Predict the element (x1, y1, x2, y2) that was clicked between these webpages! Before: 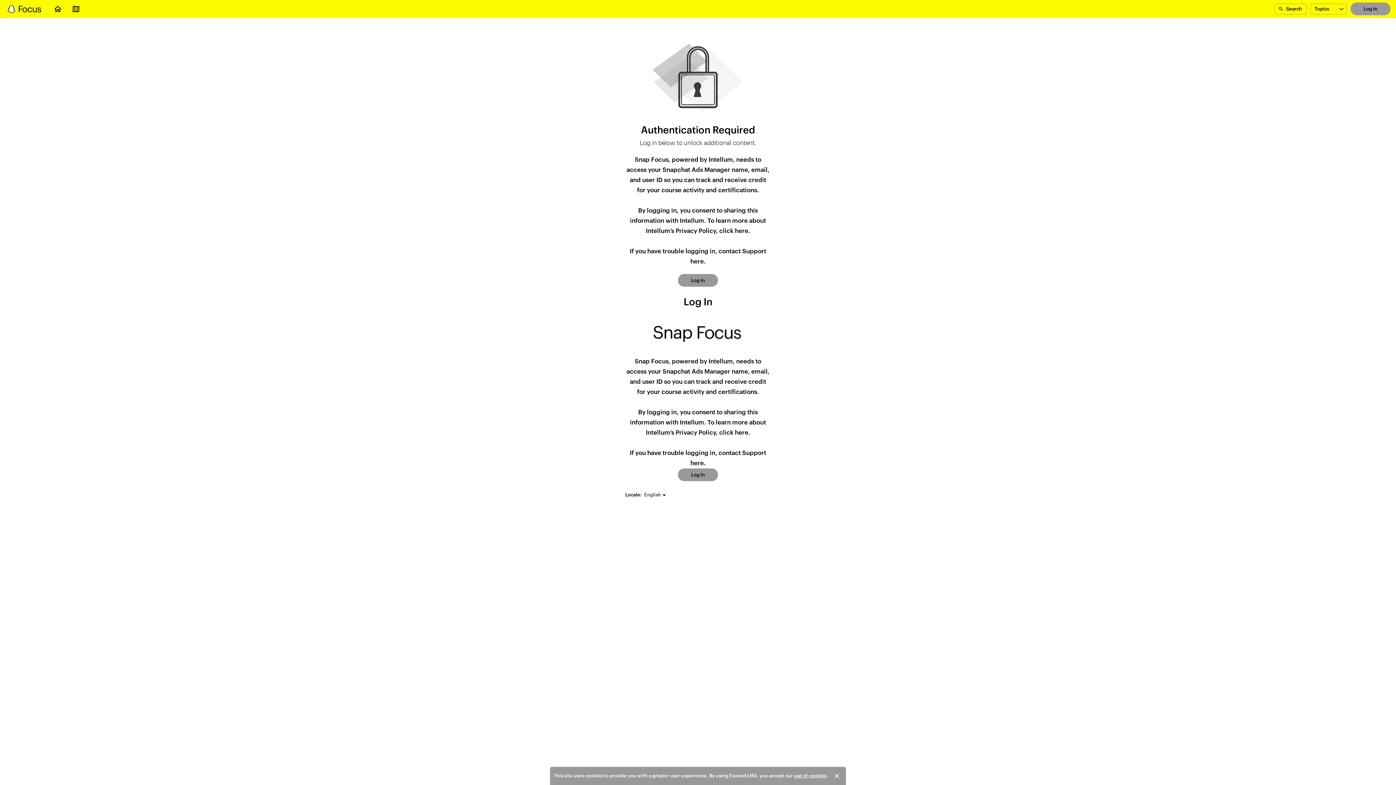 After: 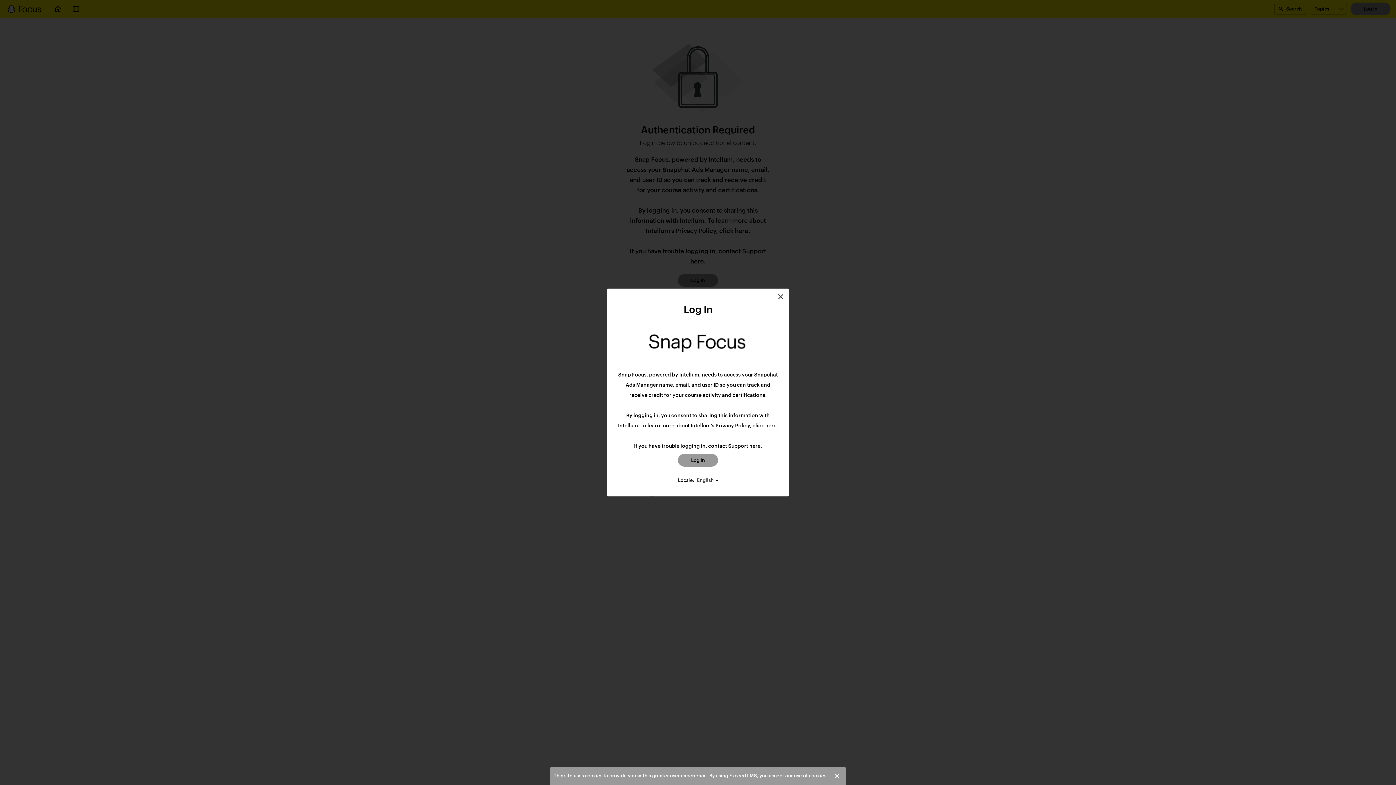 Action: bbox: (66, 0, 85, 18)